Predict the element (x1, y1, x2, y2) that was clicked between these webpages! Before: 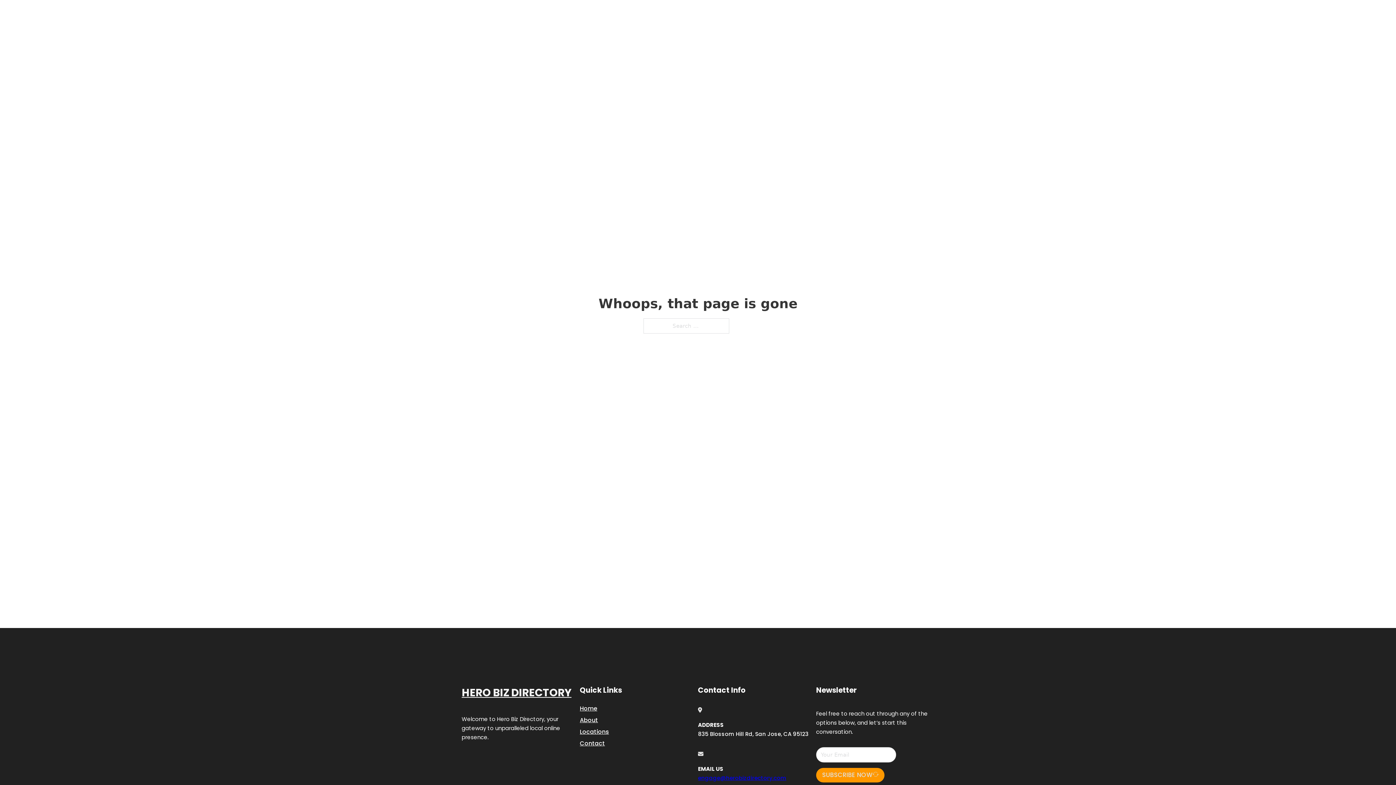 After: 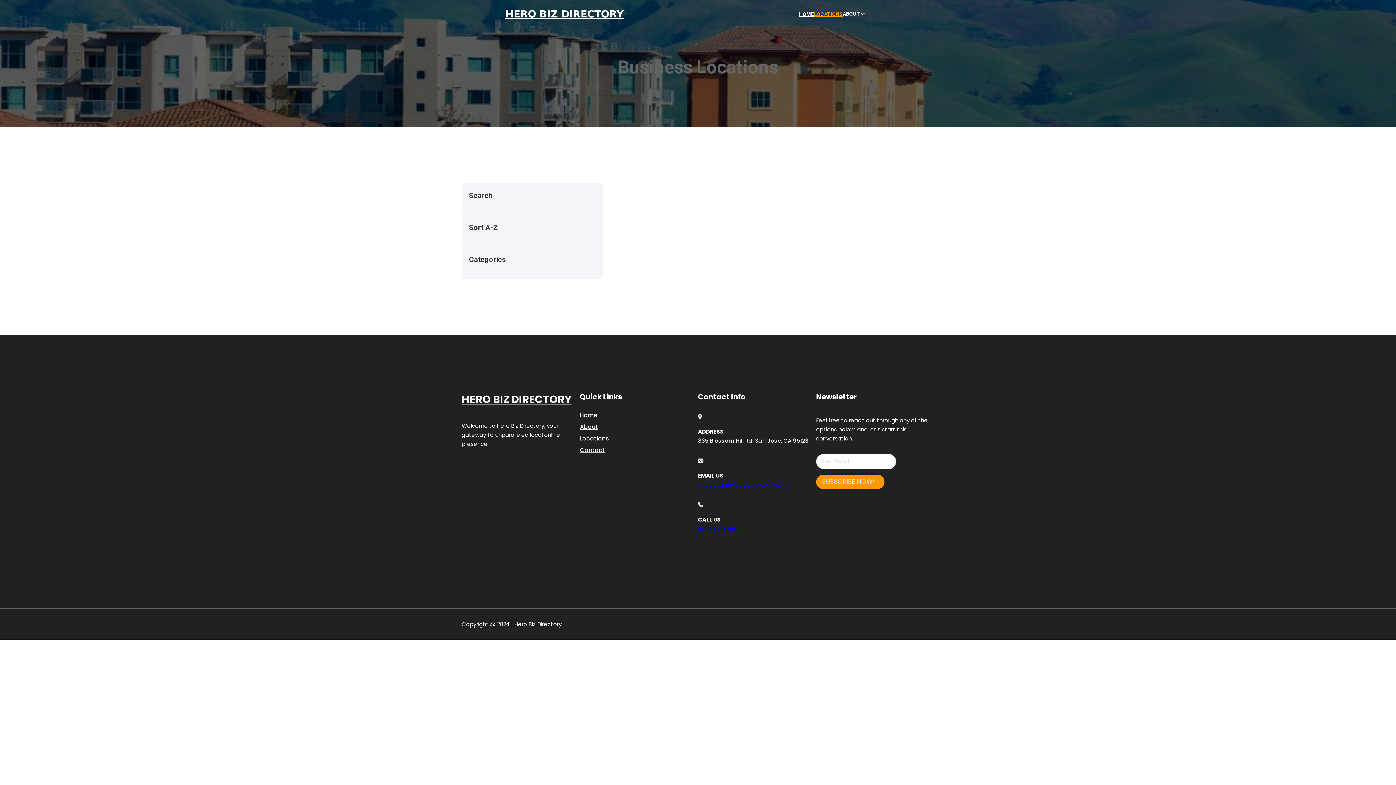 Action: label: LOCATIONS bbox: (814, 10, 842, 18)